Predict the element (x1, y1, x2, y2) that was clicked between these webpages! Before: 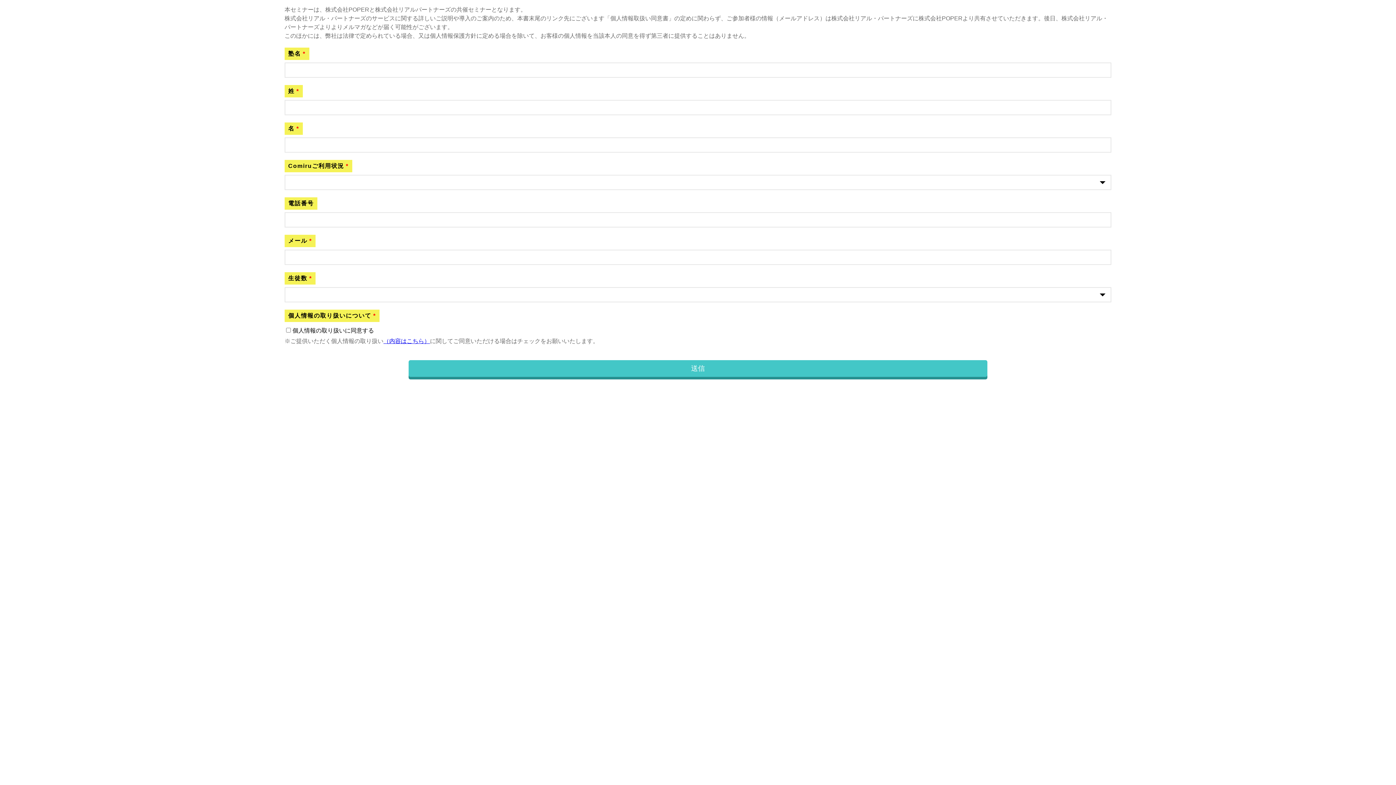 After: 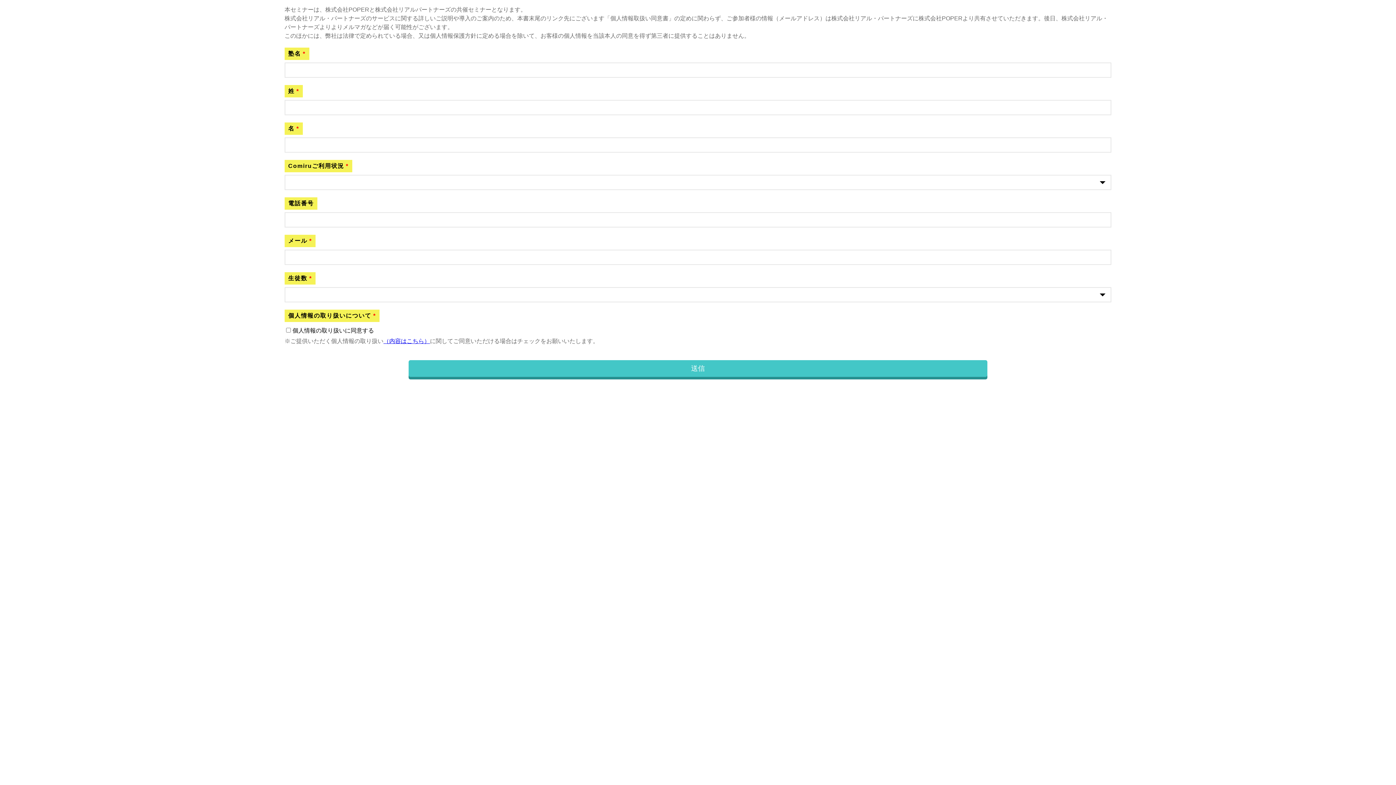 Action: bbox: (383, 338, 430, 344) label: （内容はこちら）